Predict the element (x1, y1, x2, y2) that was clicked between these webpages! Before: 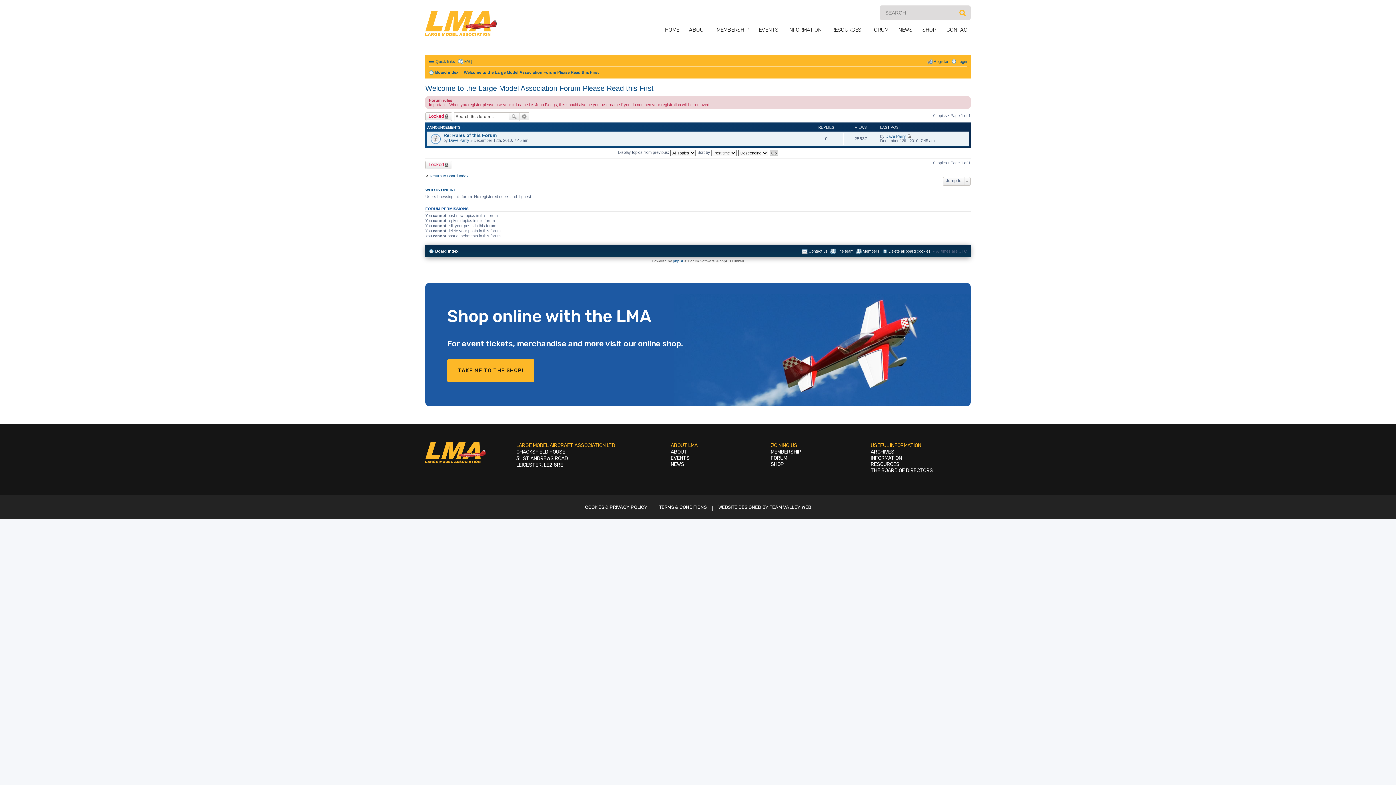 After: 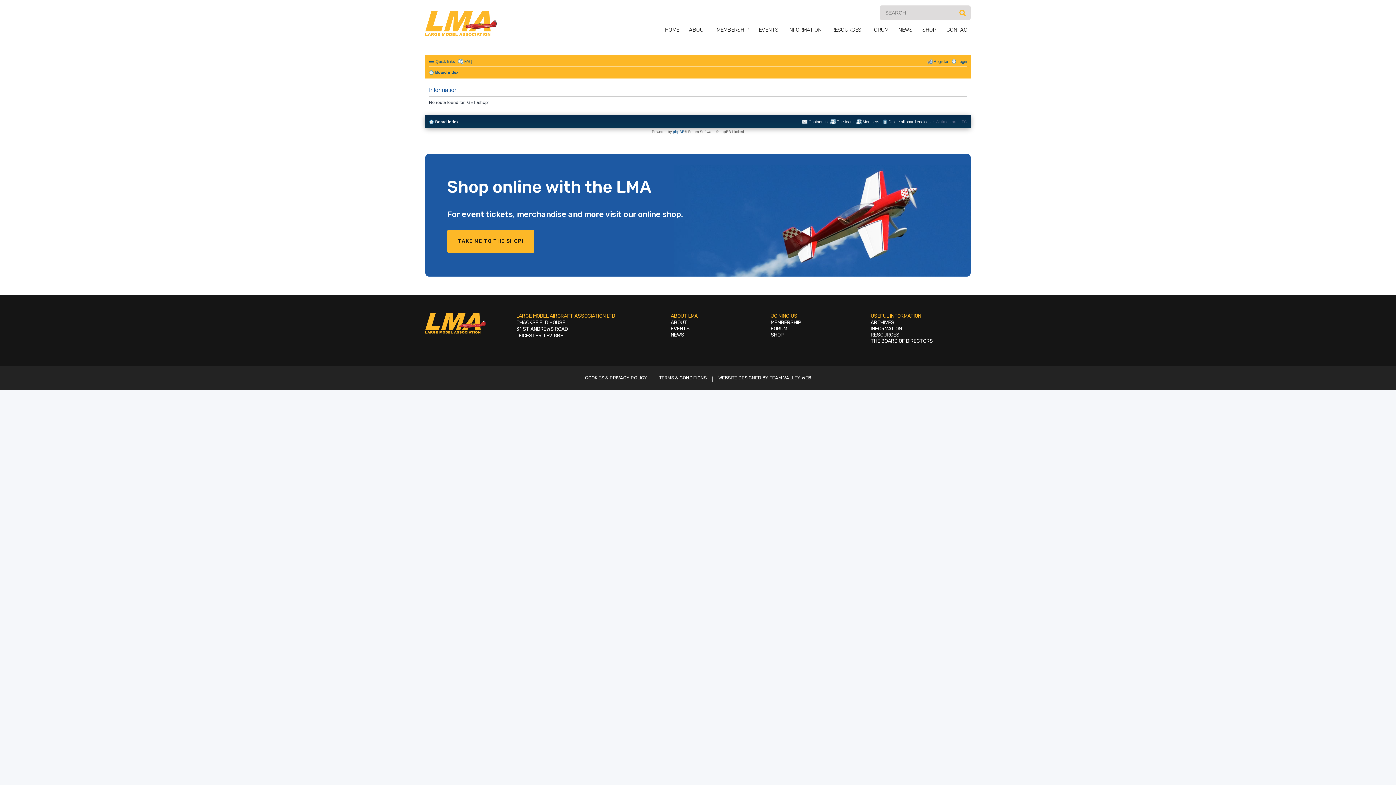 Action: label: SHOP bbox: (770, 461, 784, 467)